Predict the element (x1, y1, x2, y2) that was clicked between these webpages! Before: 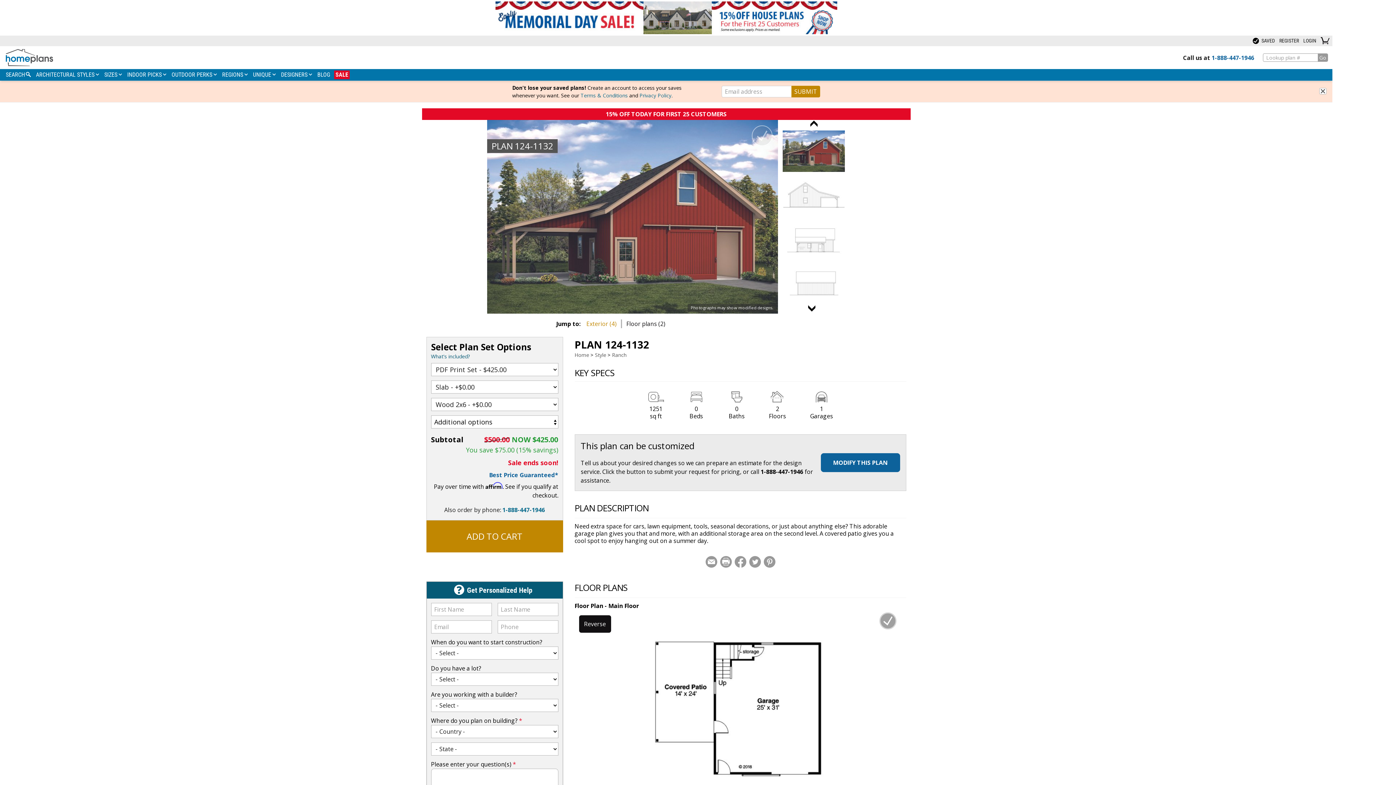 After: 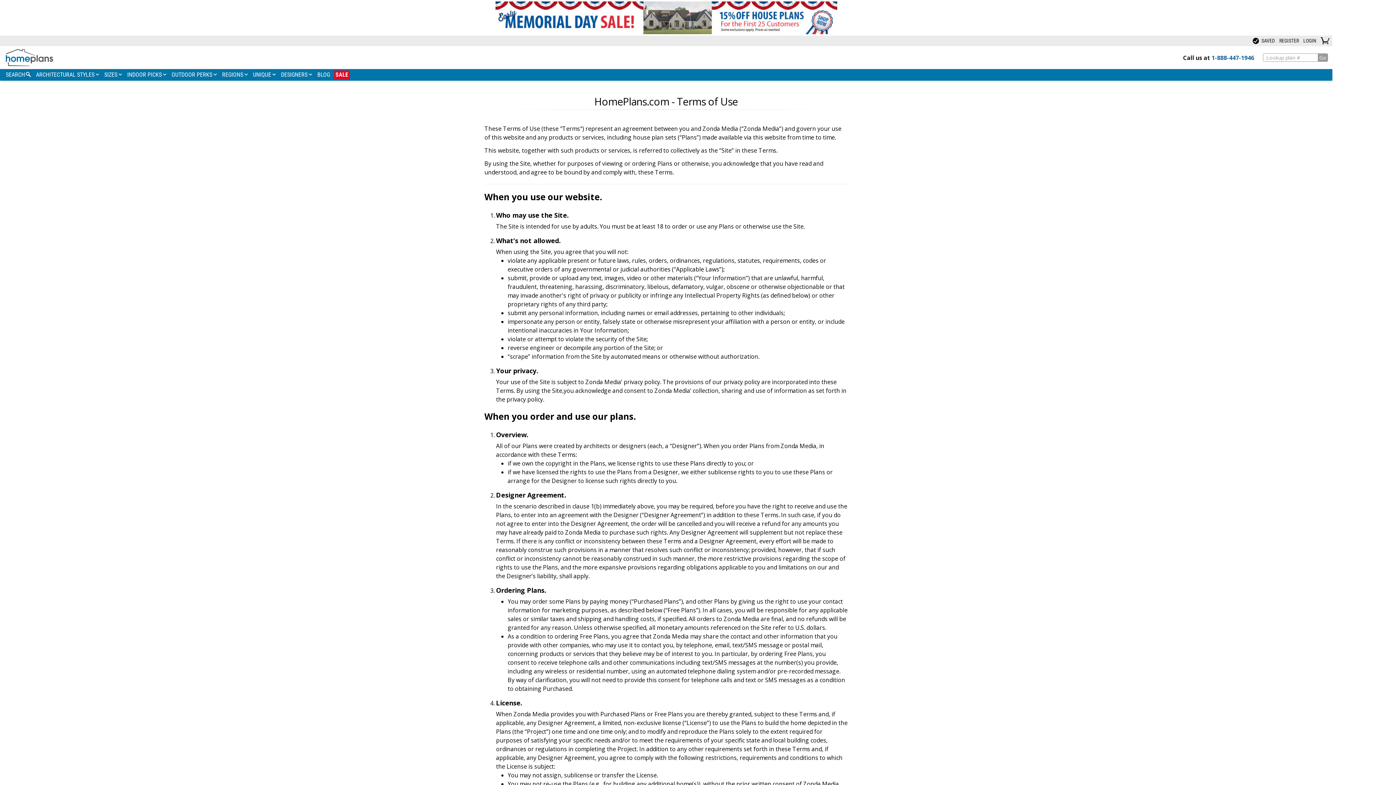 Action: bbox: (580, 92, 628, 98) label: Terms & Conditions